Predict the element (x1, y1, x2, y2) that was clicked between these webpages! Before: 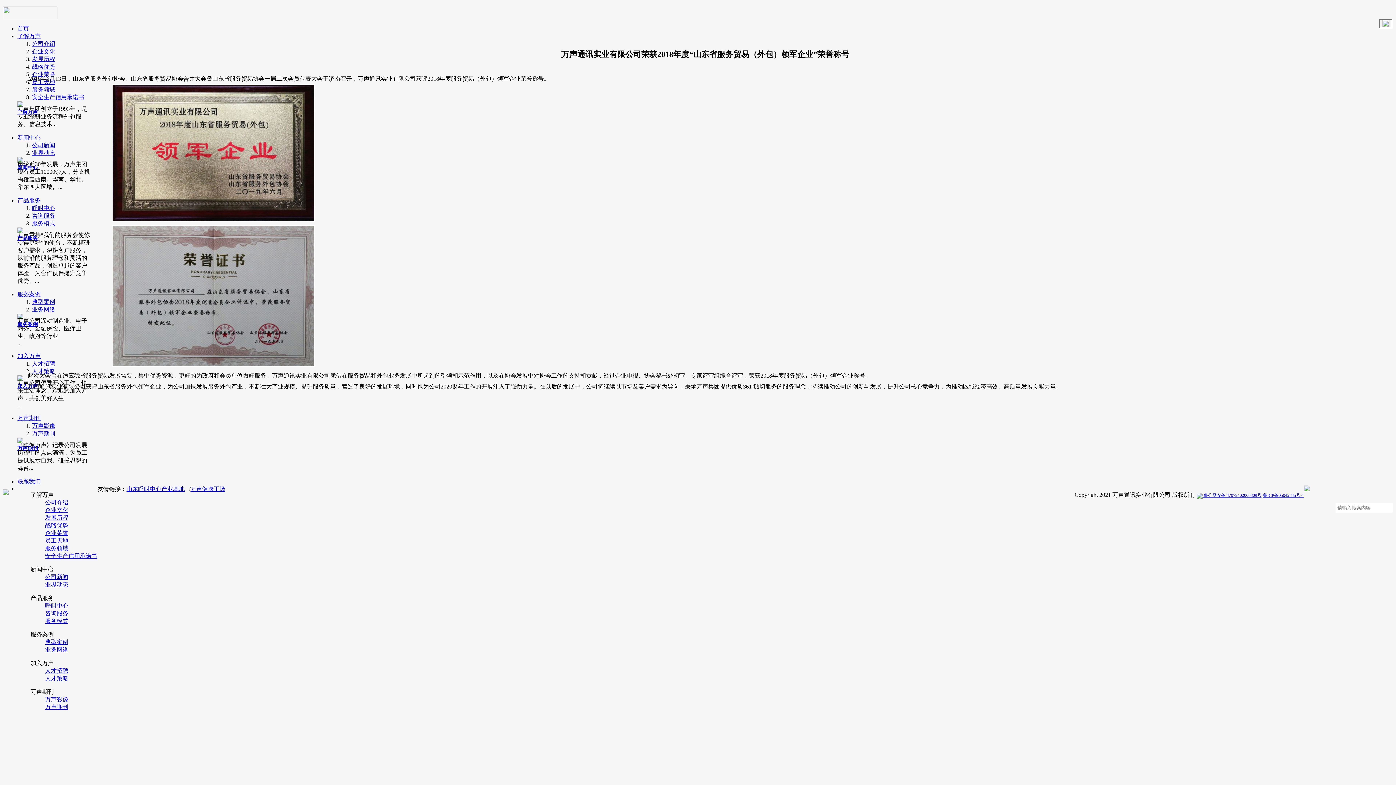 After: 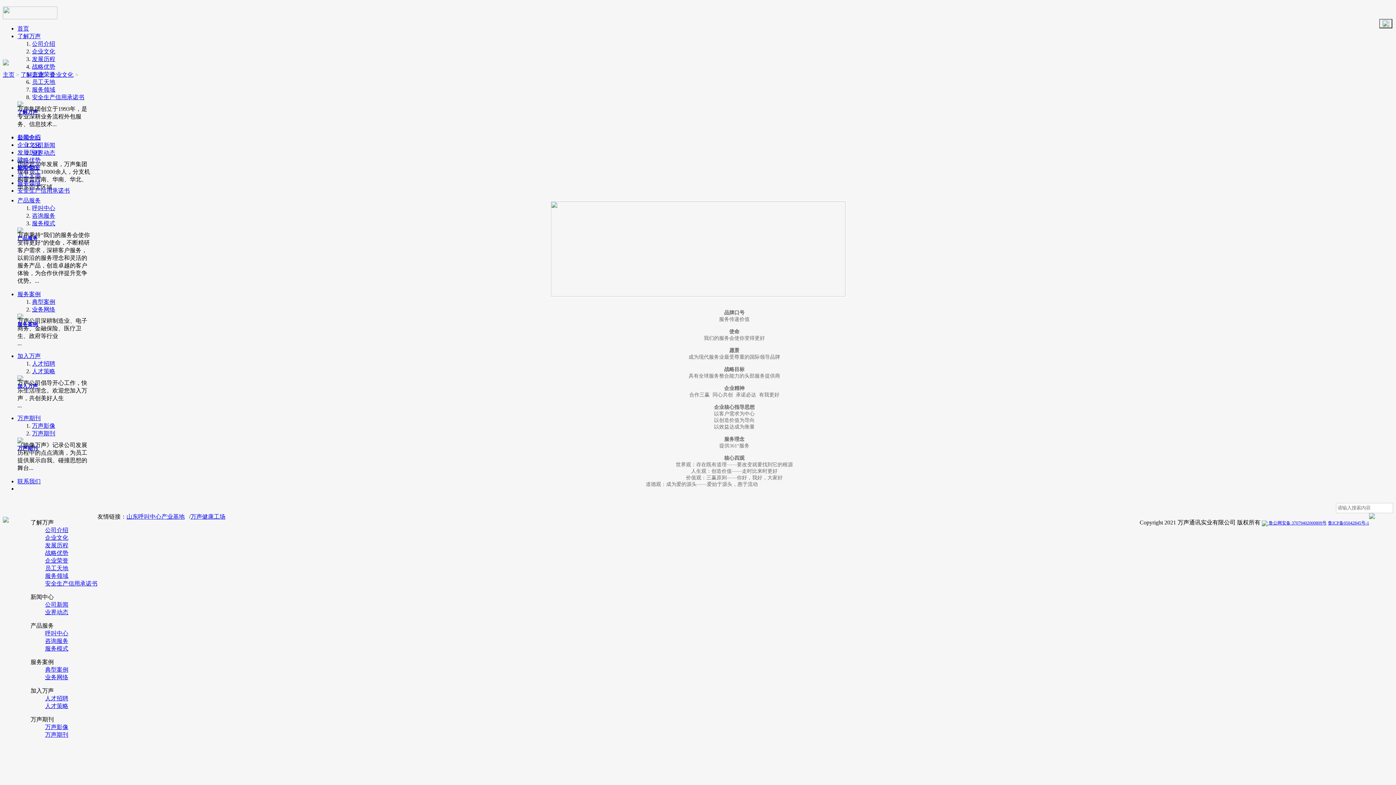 Action: label: 企业文化 bbox: (32, 48, 55, 54)